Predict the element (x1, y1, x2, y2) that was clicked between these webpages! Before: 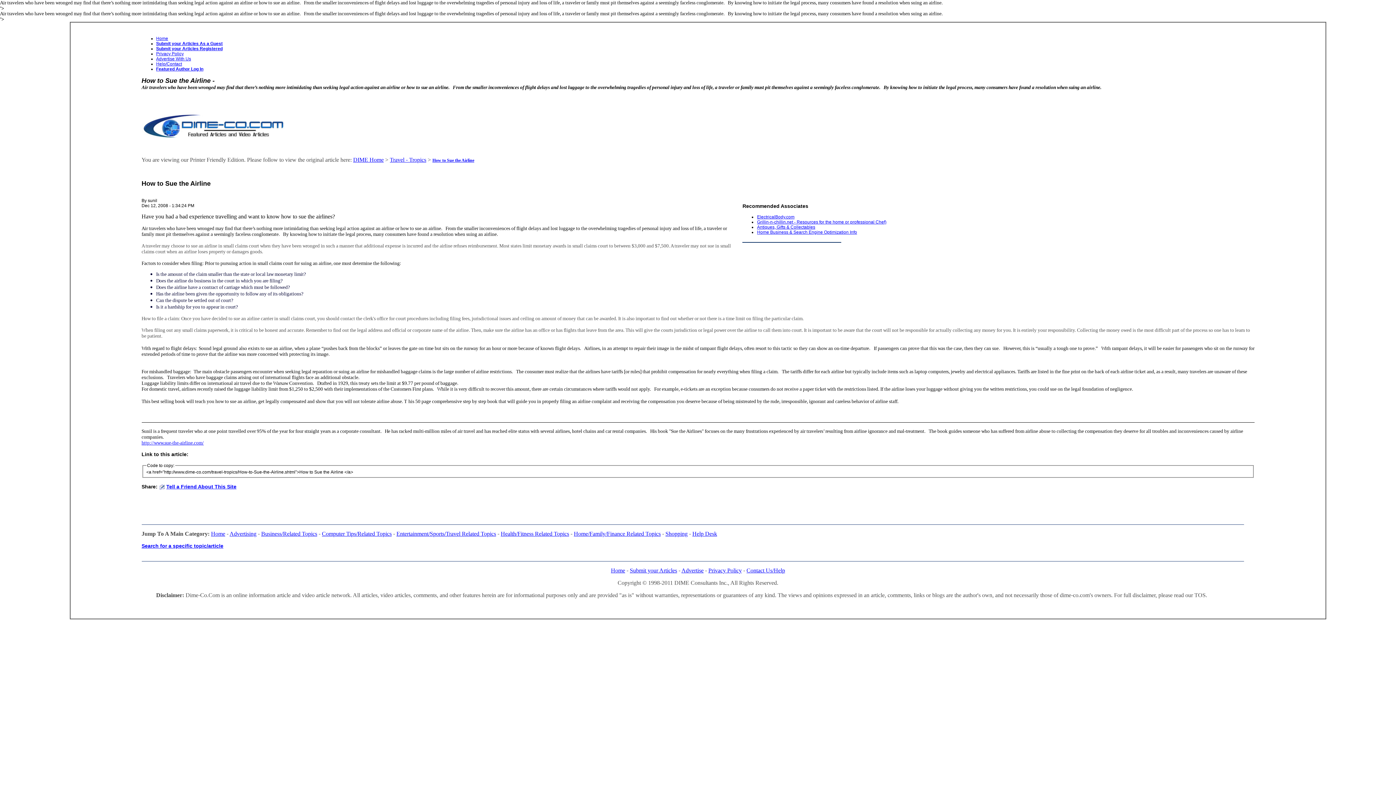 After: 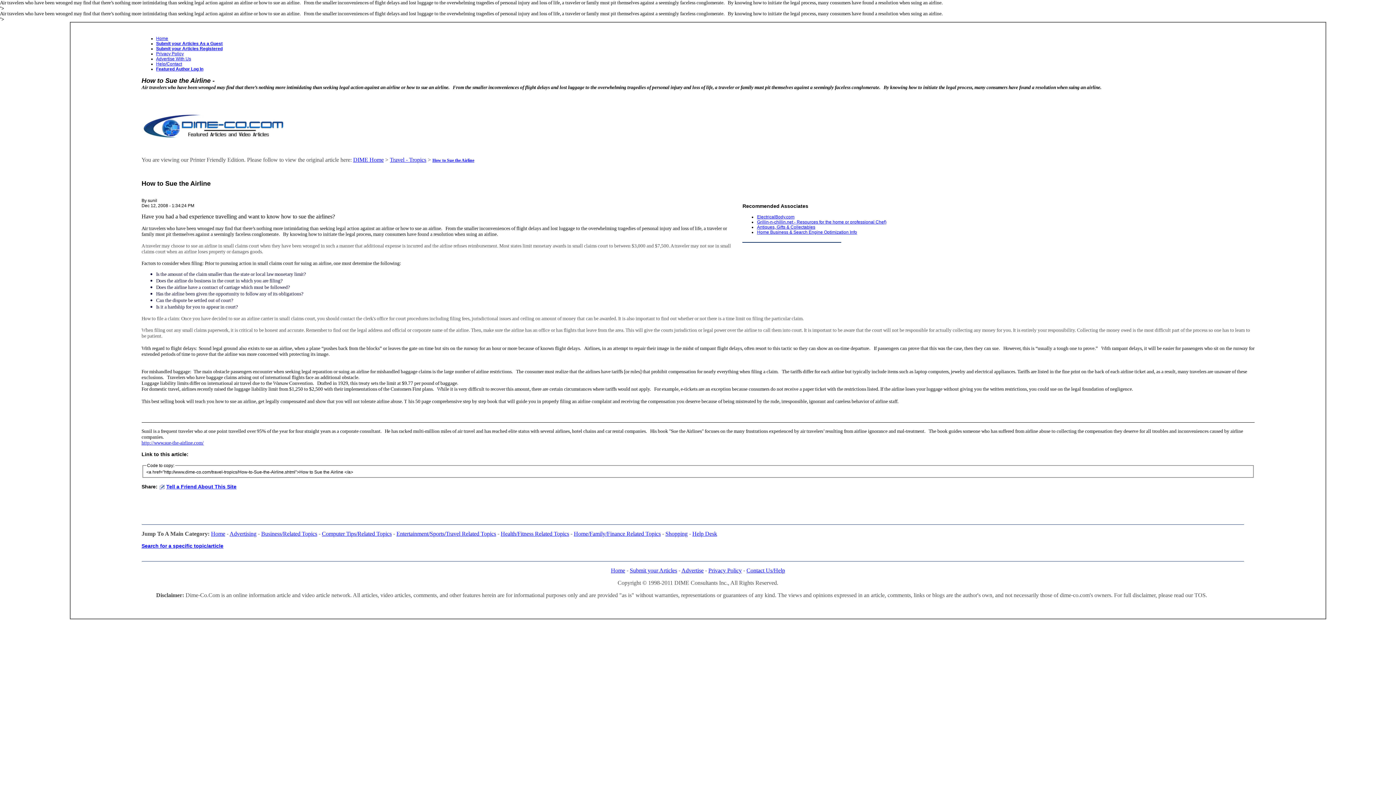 Action: bbox: (757, 214, 794, 219) label: ElectricalBody.com